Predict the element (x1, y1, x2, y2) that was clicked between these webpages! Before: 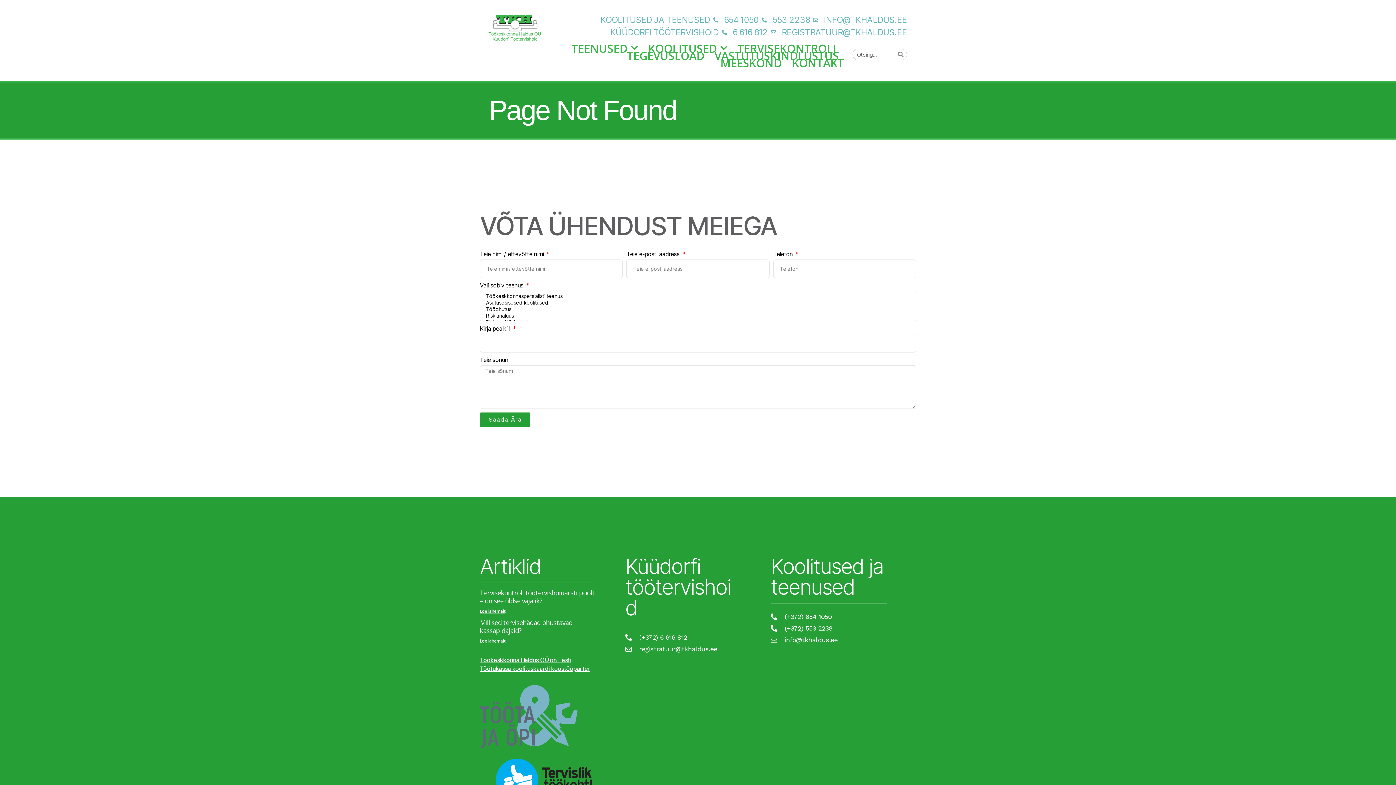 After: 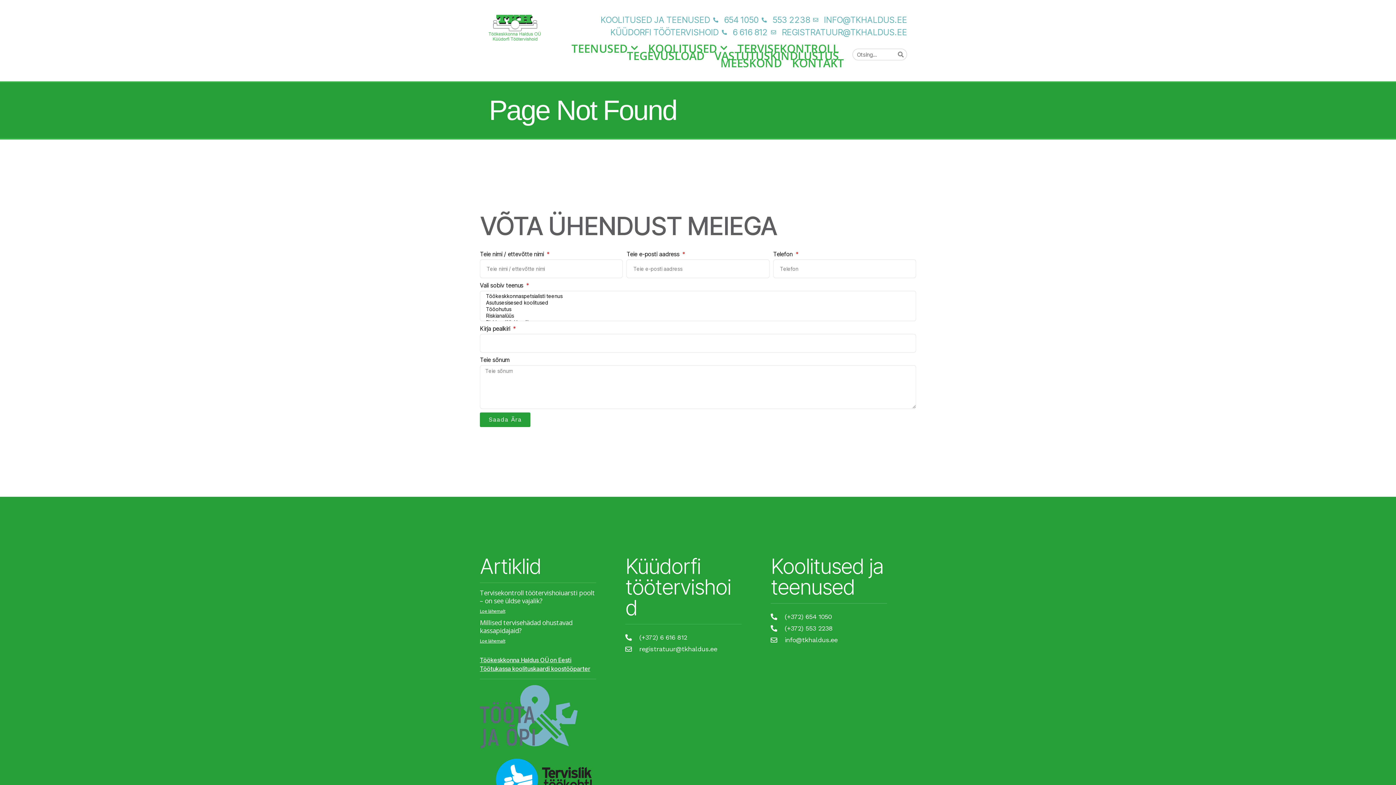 Action: label: INFO@TKHALDUS.EE bbox: (811, 13, 907, 26)